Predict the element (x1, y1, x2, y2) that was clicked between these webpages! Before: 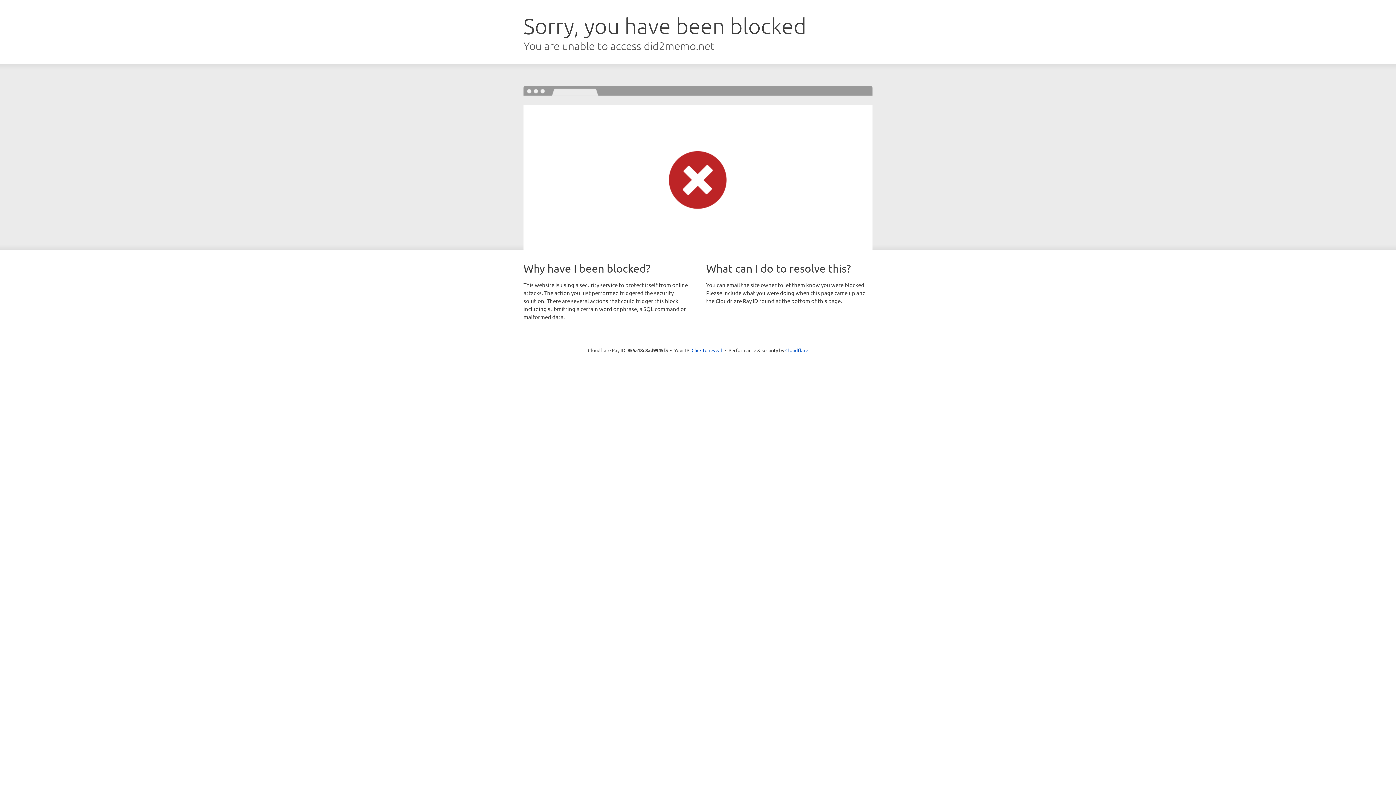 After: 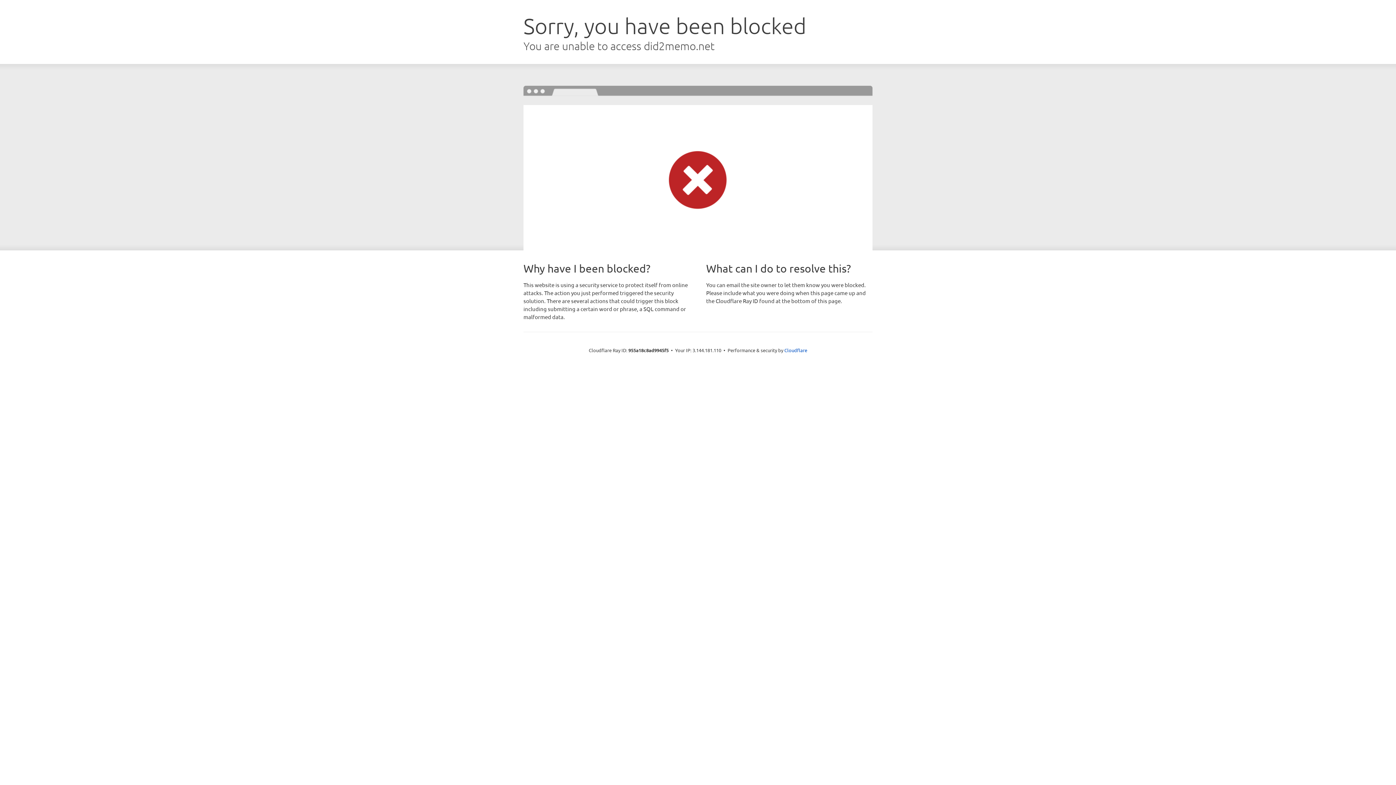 Action: label: Click to reveal bbox: (691, 346, 722, 353)